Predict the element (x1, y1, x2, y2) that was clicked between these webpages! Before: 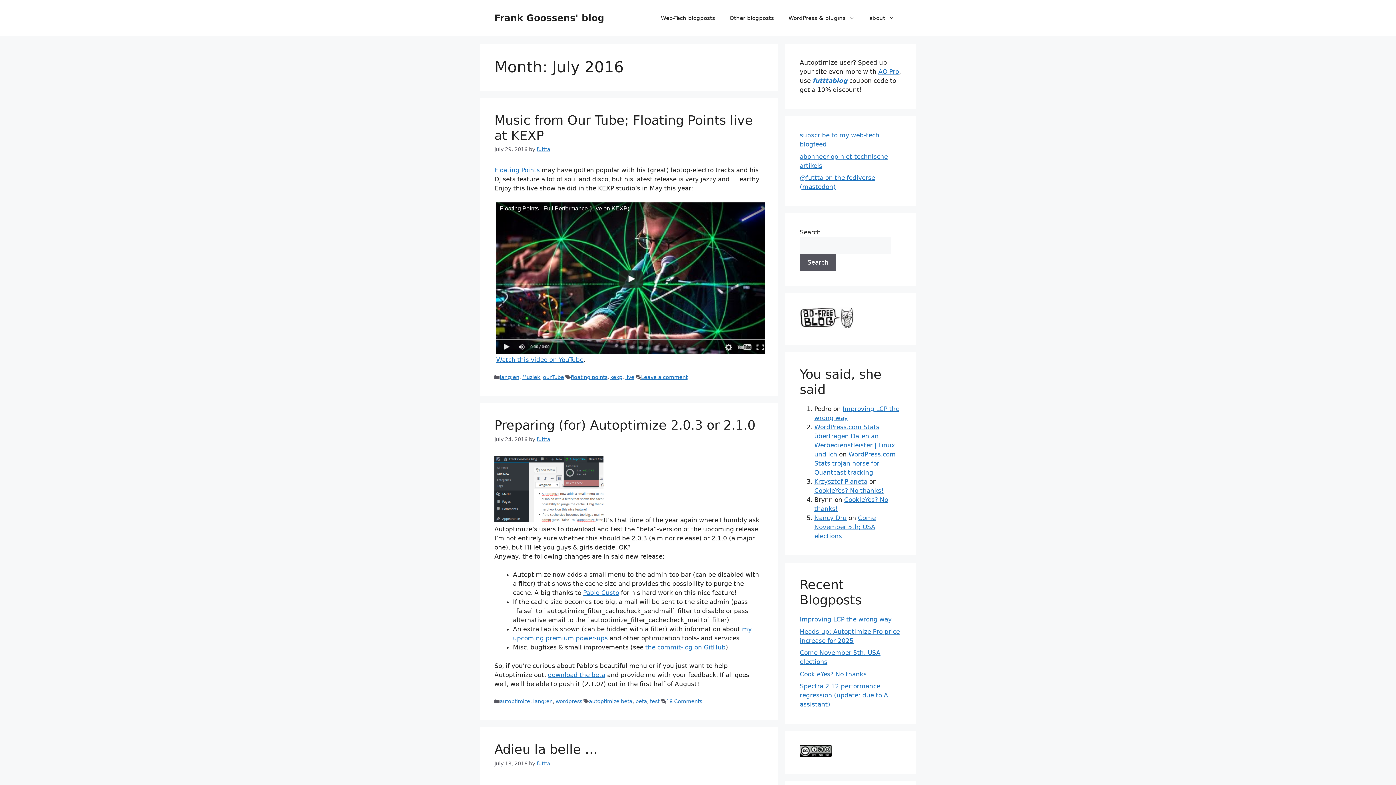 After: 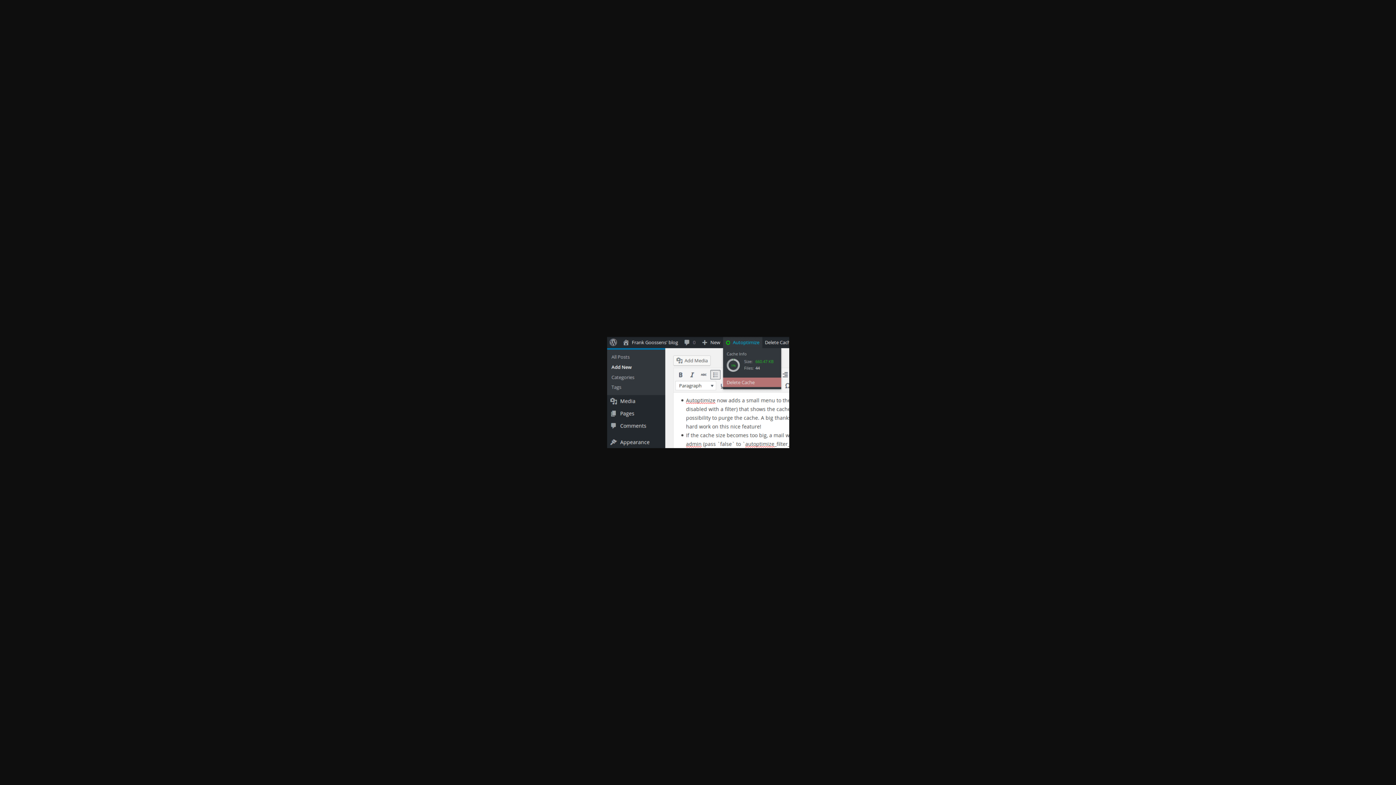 Action: bbox: (494, 516, 603, 523)